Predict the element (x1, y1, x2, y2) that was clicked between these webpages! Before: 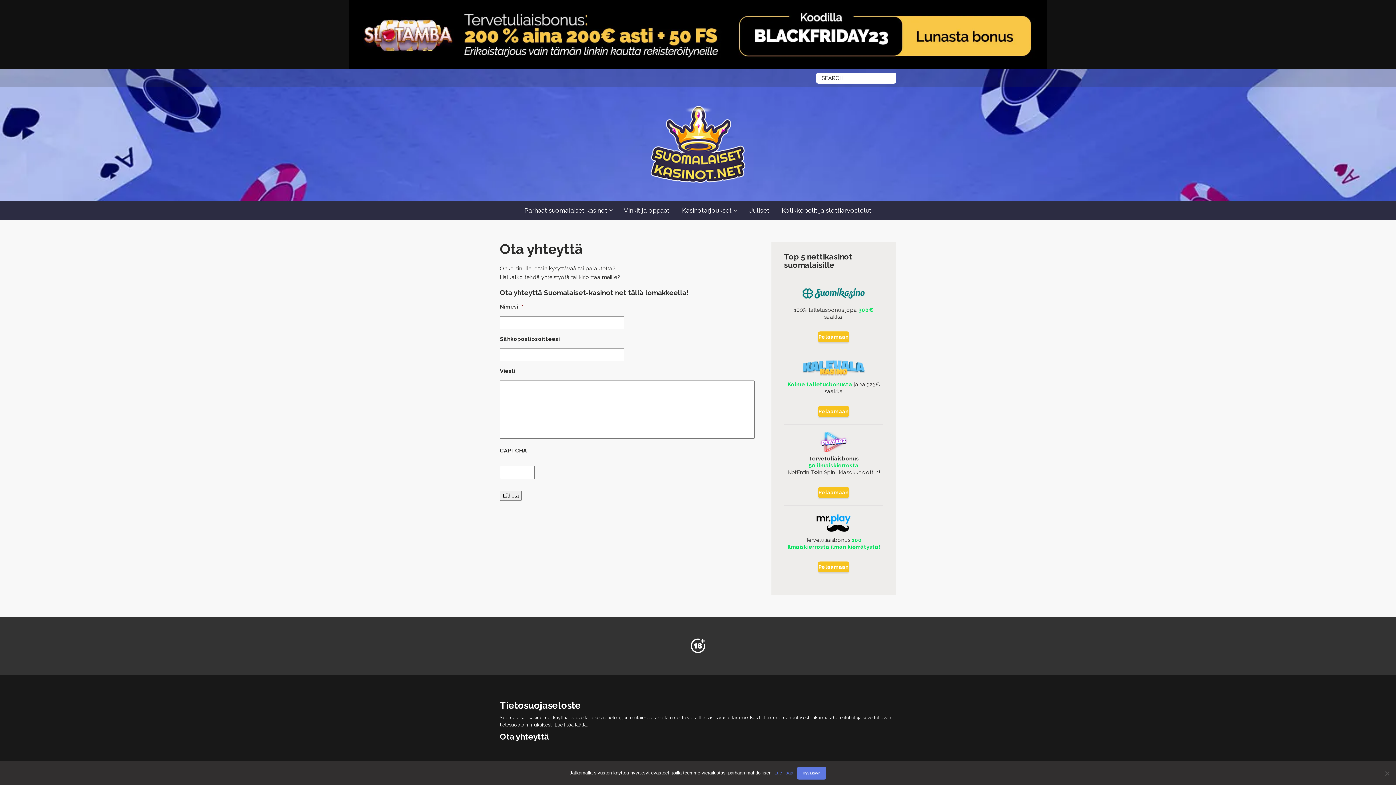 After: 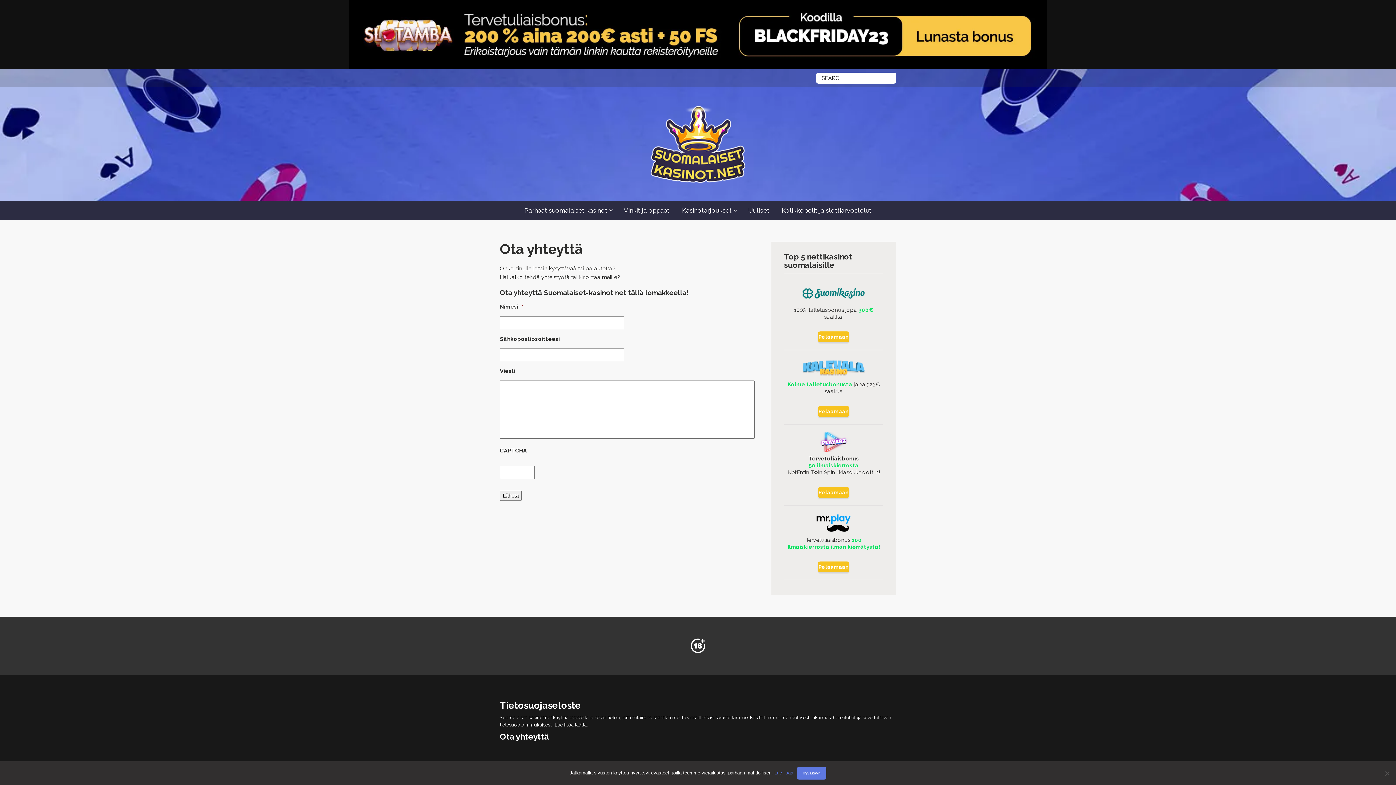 Action: bbox: (500, 732, 549, 741) label: Ota yhteyttä